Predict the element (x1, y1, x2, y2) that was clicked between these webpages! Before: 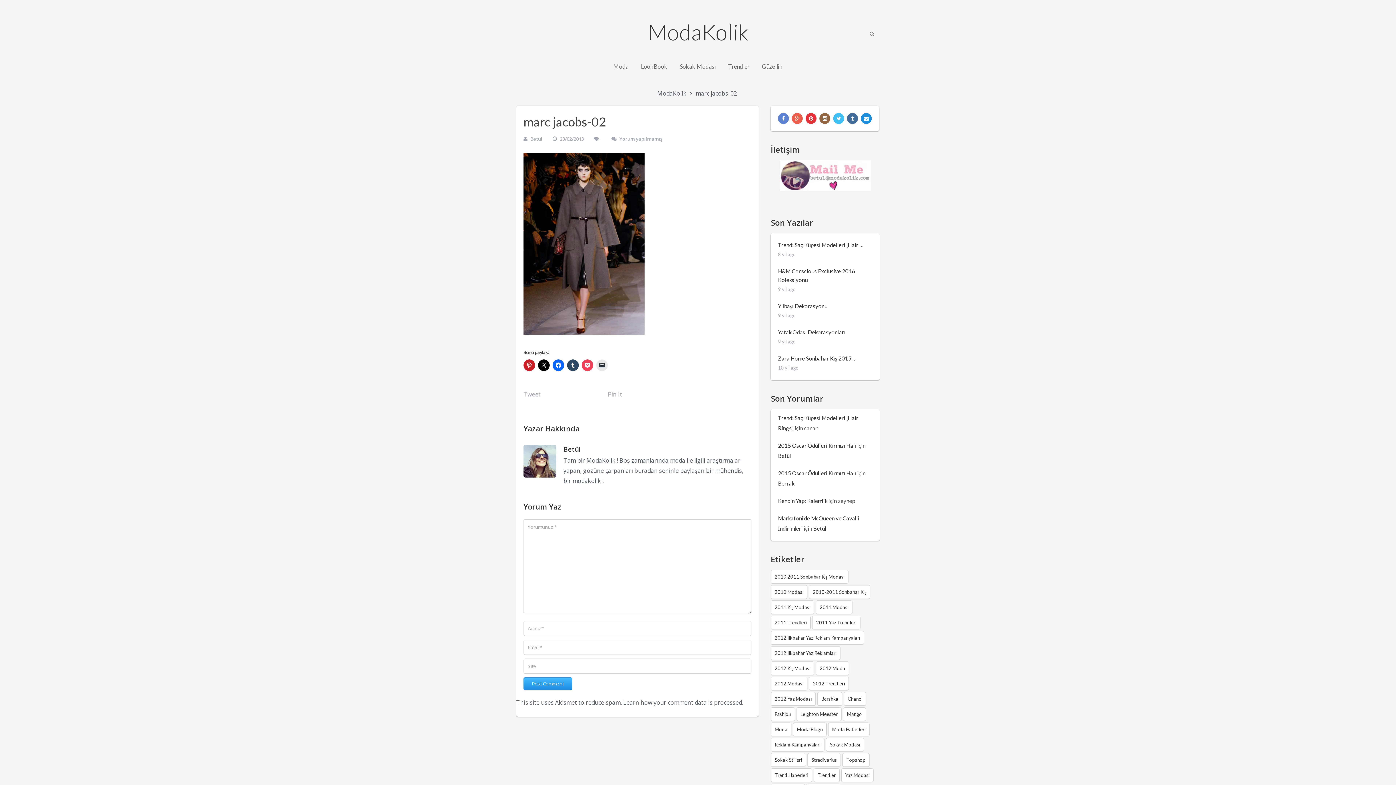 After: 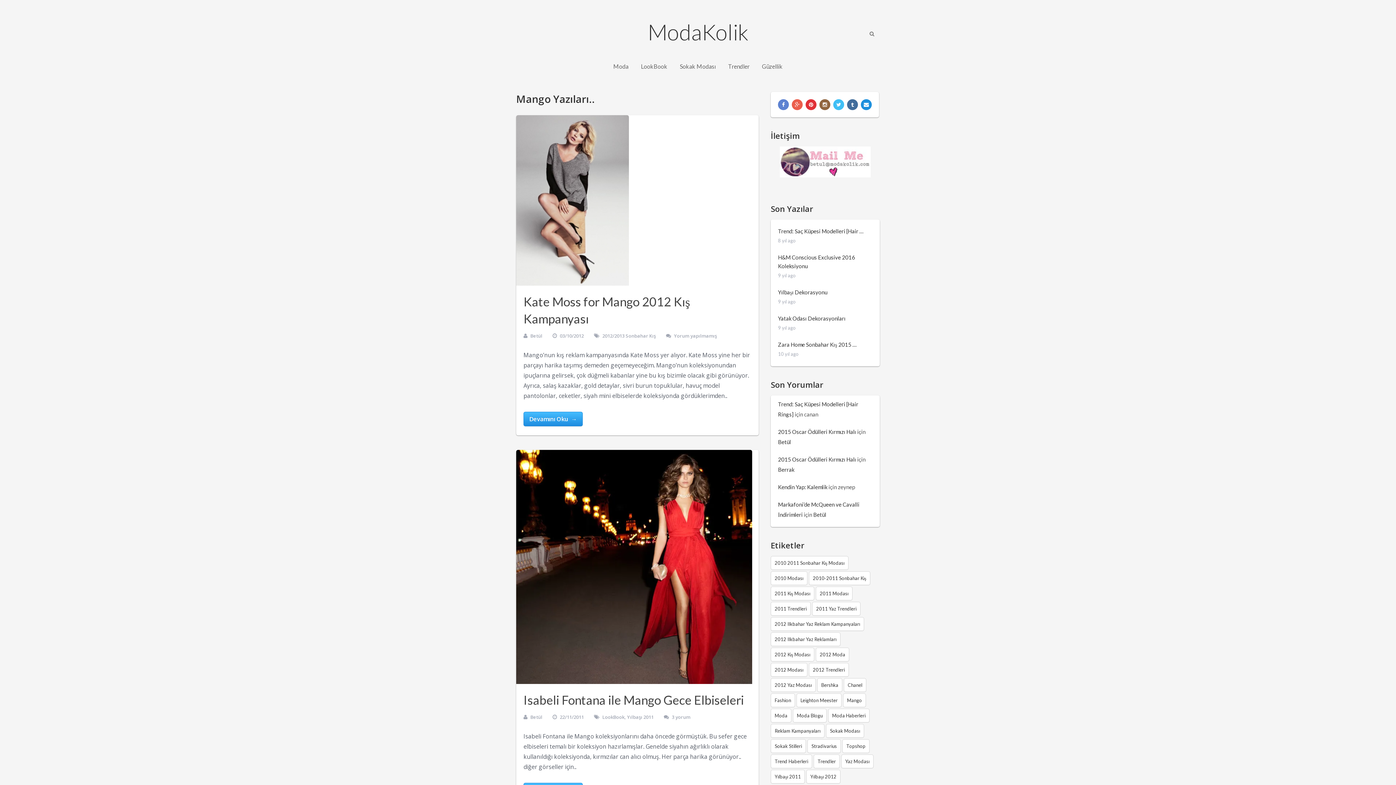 Action: label: mango (12 öge) bbox: (843, 707, 866, 721)